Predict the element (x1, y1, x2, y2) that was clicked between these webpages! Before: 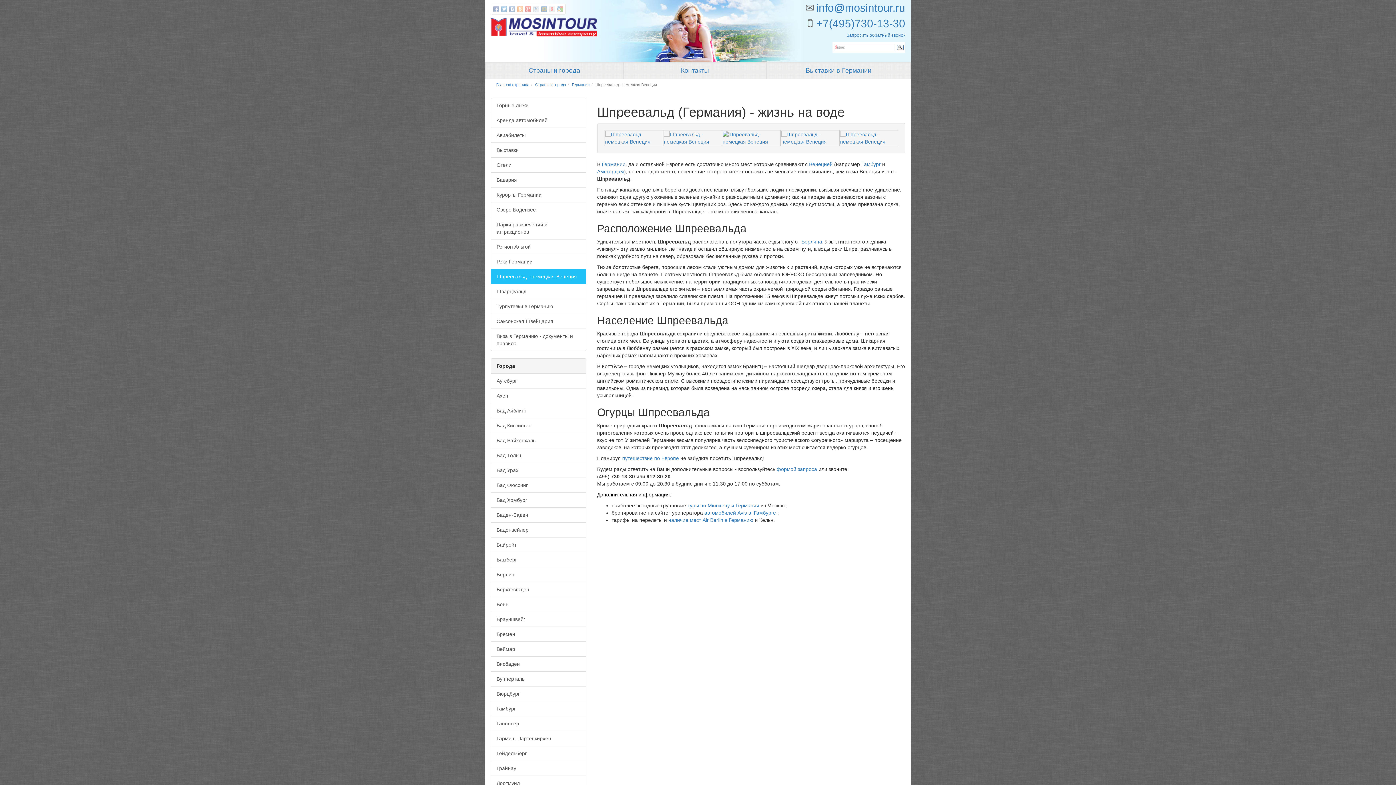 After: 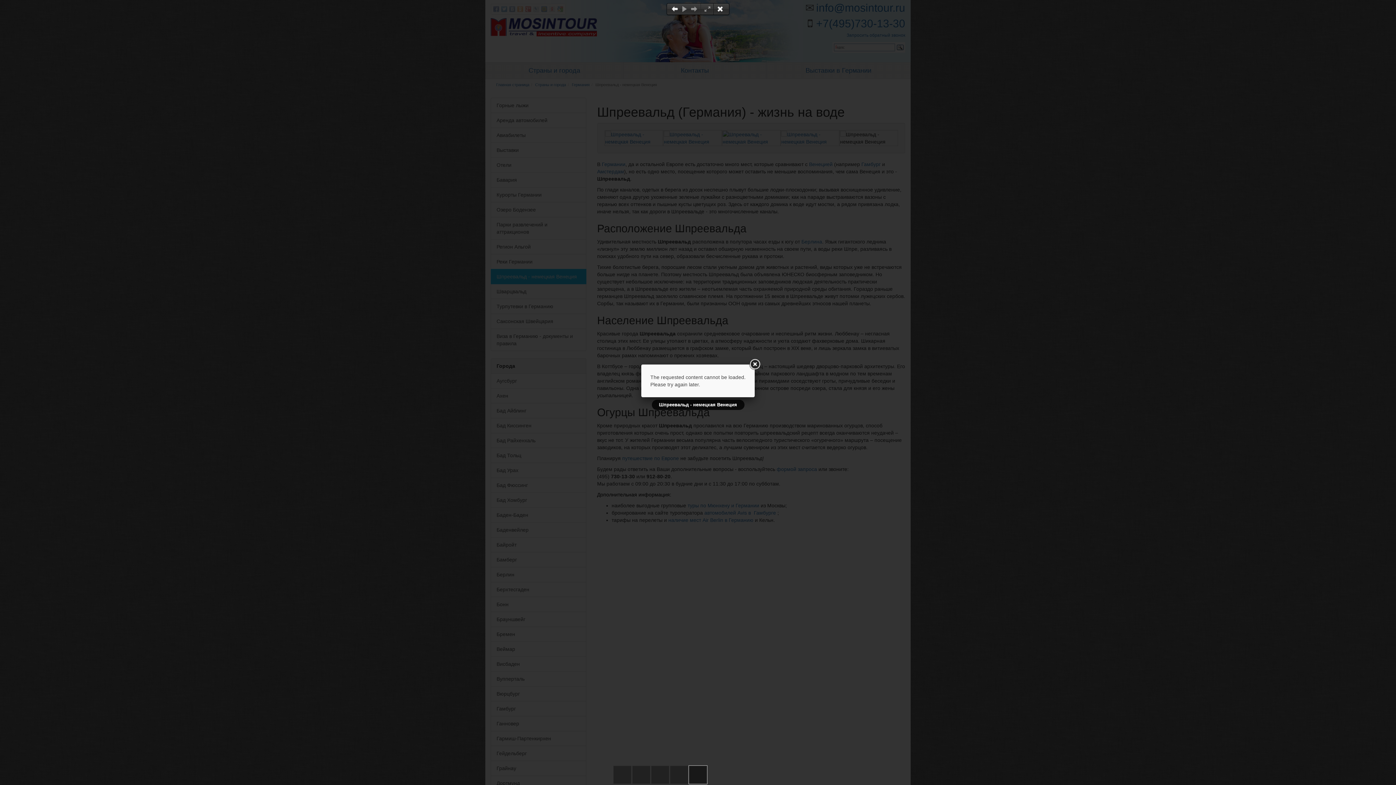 Action: bbox: (839, 130, 898, 146)